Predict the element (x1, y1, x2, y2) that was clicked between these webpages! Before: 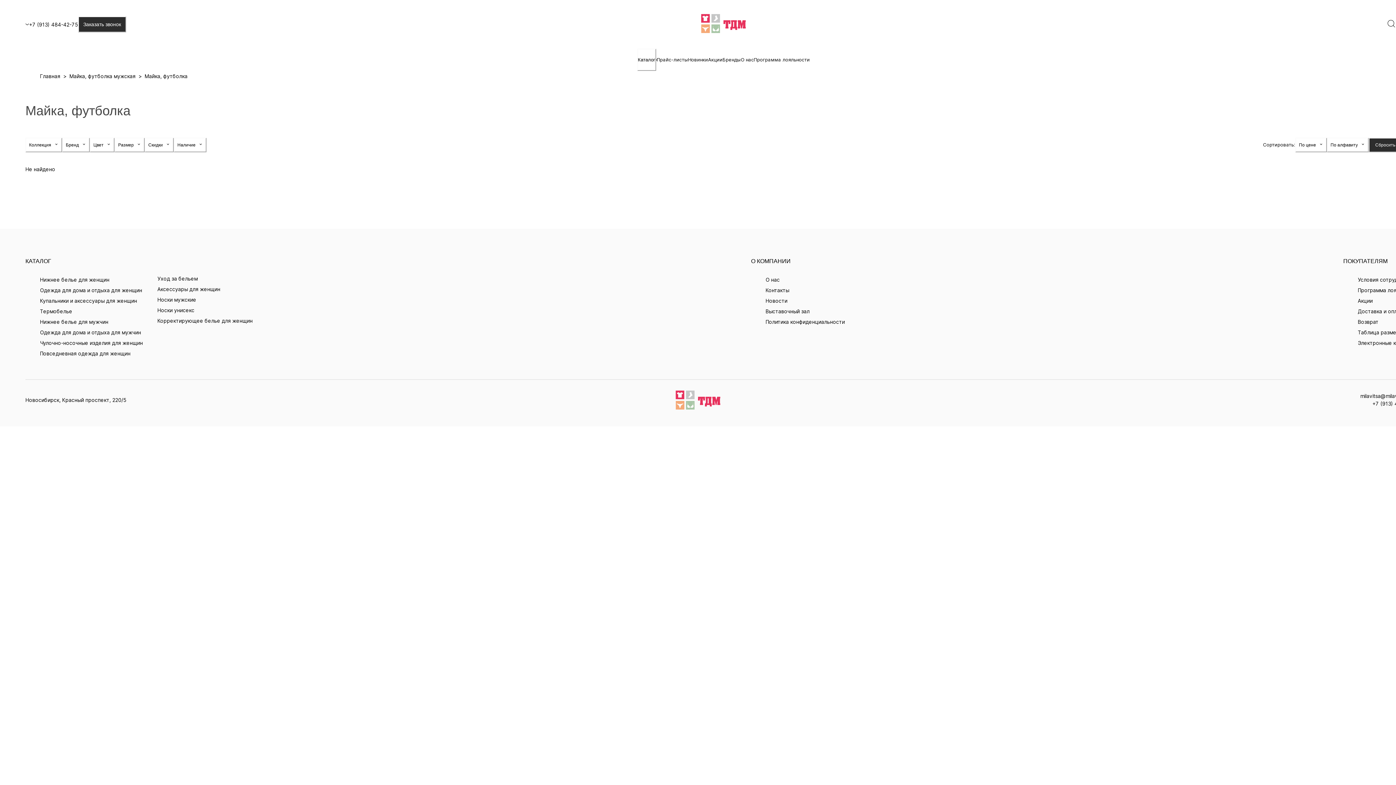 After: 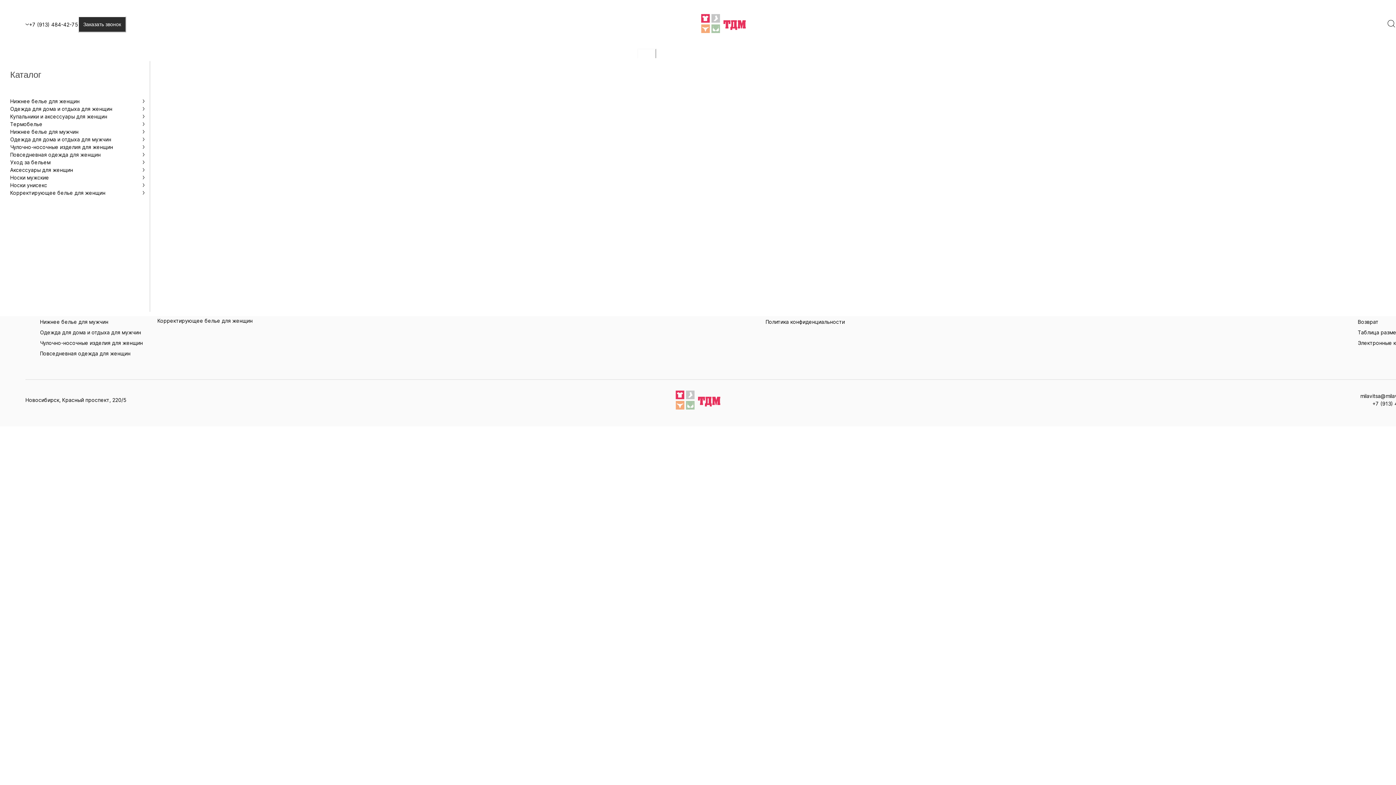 Action: label: Каталог bbox: (637, 48, 656, 70)